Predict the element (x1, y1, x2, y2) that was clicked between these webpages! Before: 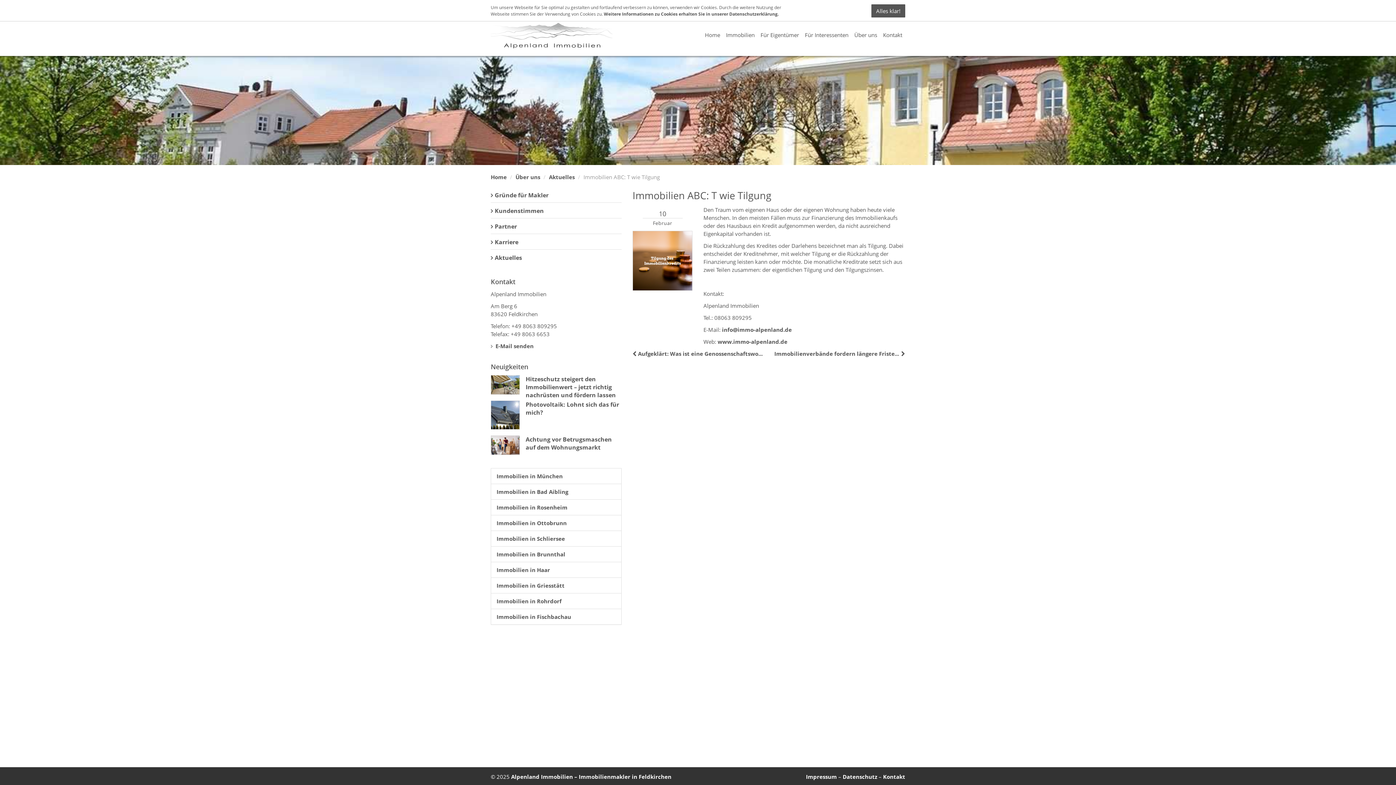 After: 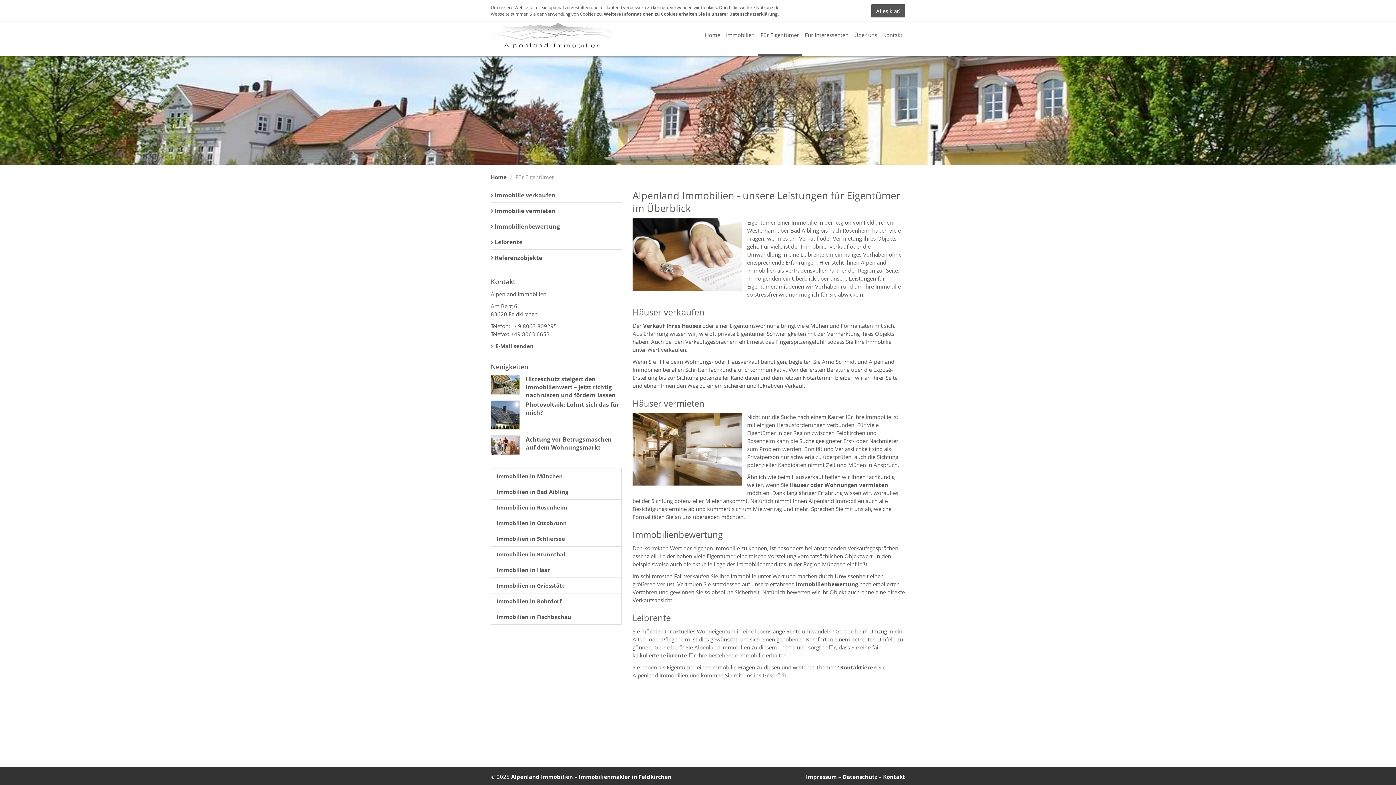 Action: bbox: (757, 15, 802, 56) label: Für Eigentümer